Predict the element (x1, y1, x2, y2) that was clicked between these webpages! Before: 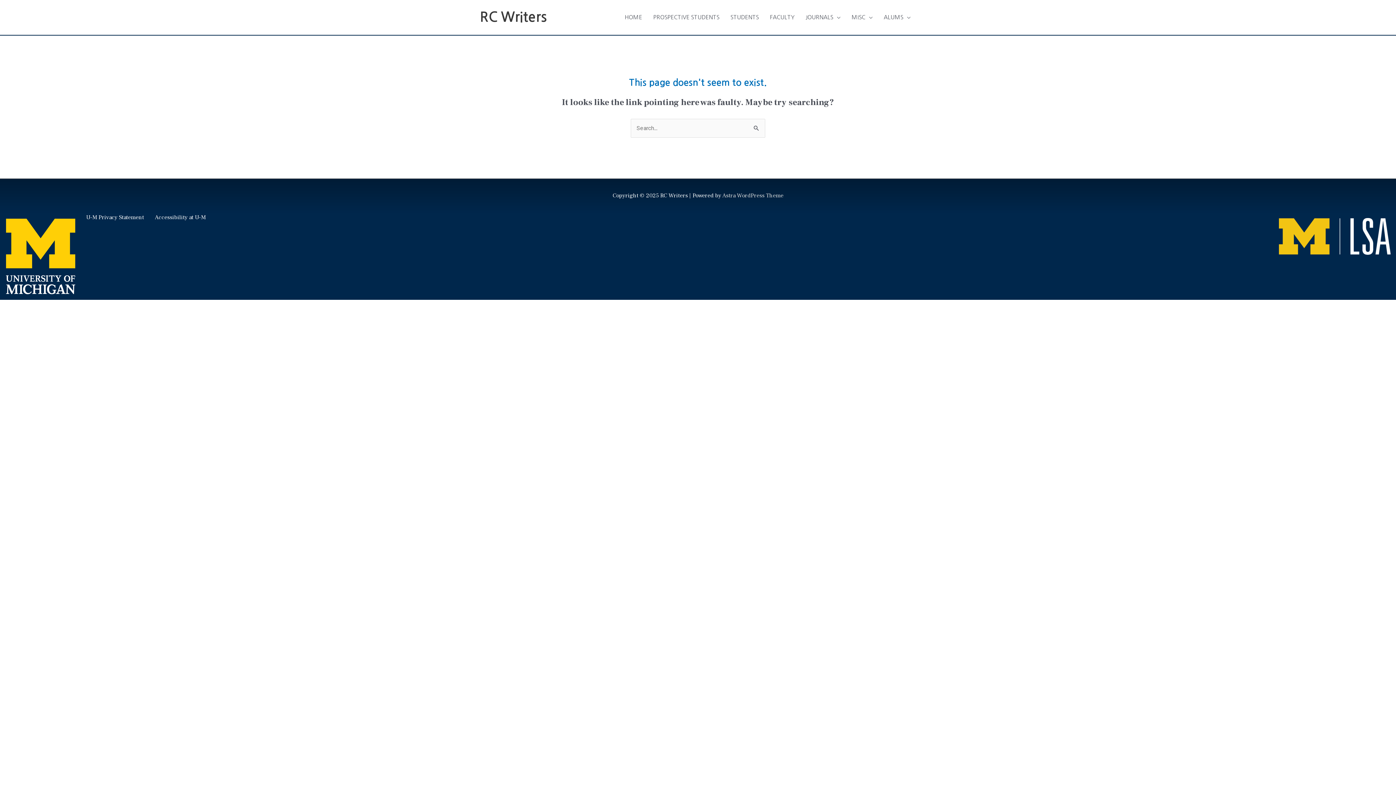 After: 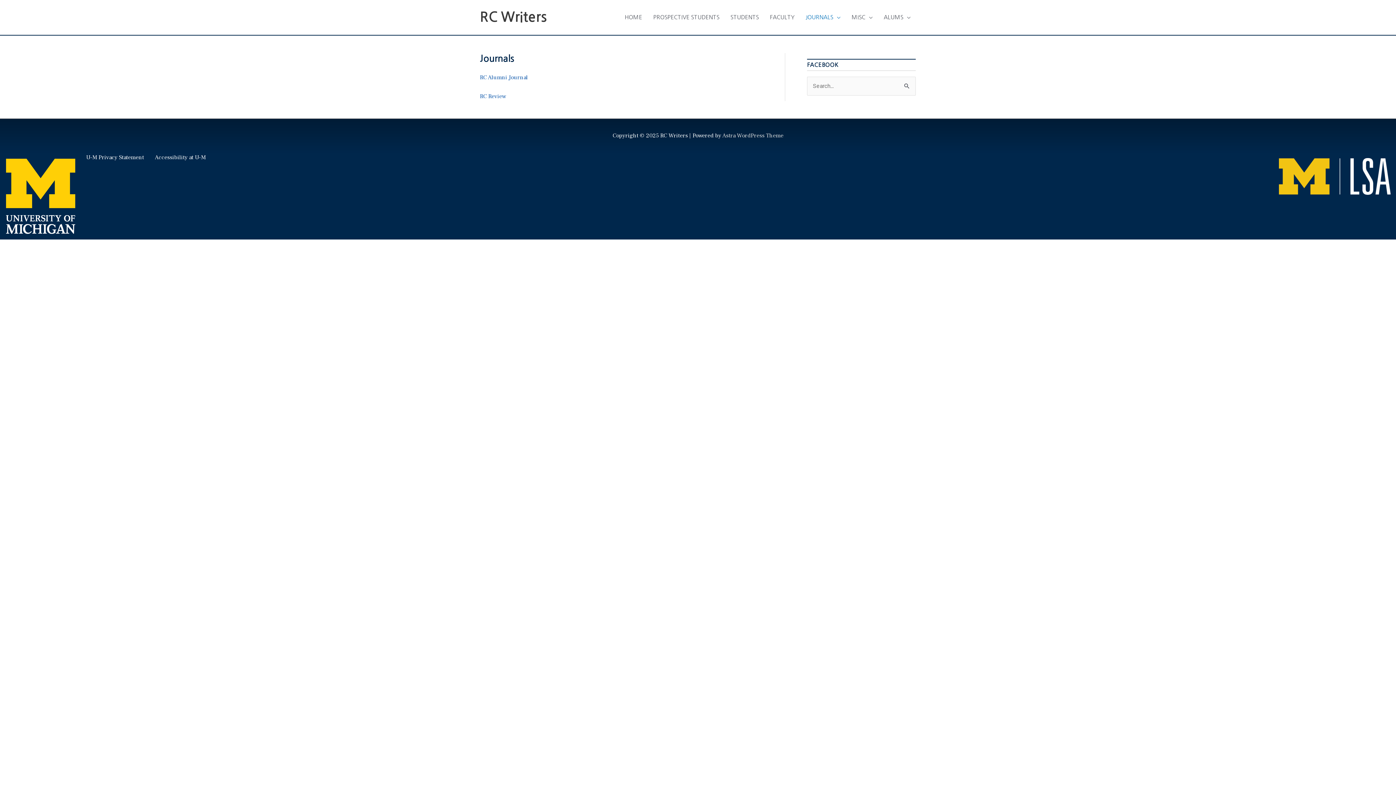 Action: label: JOURNALS bbox: (800, 6, 846, 28)